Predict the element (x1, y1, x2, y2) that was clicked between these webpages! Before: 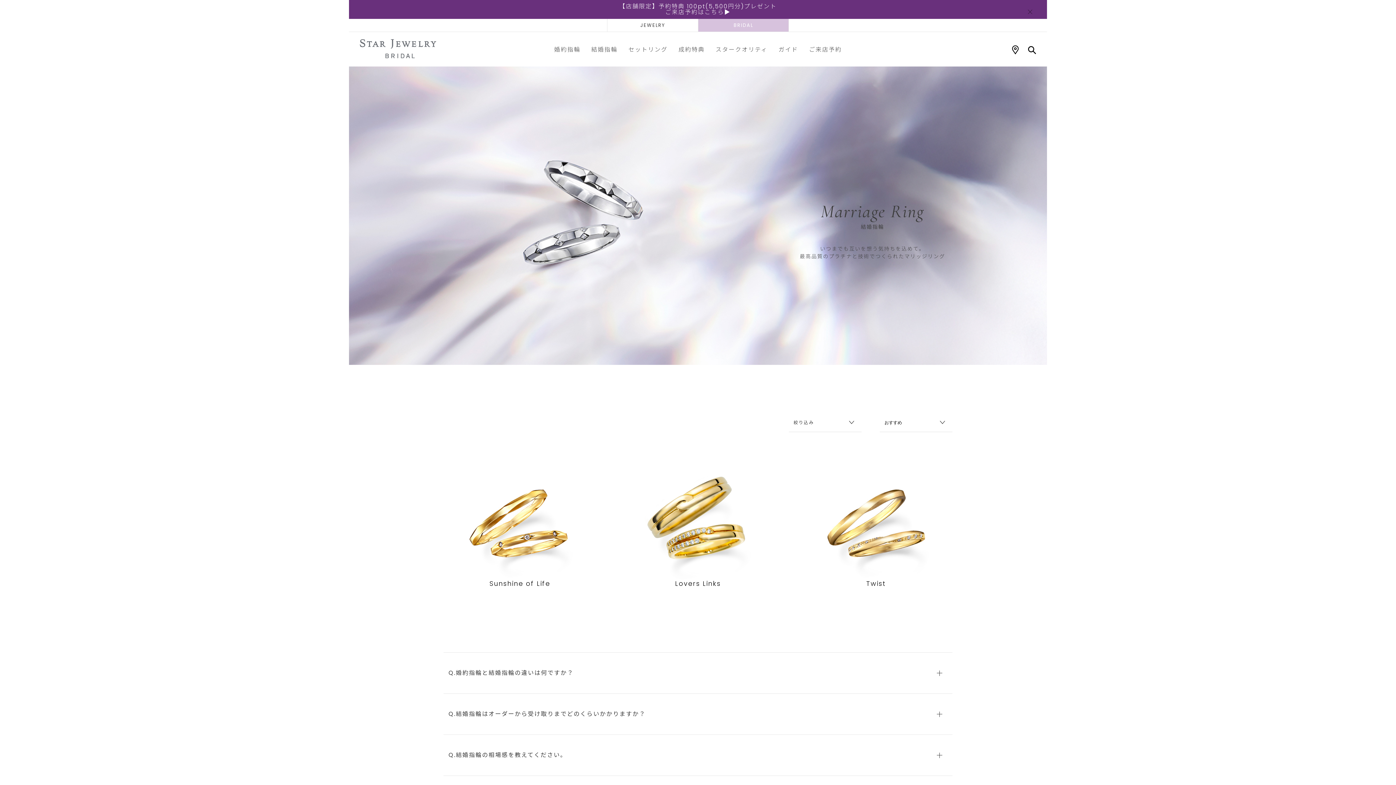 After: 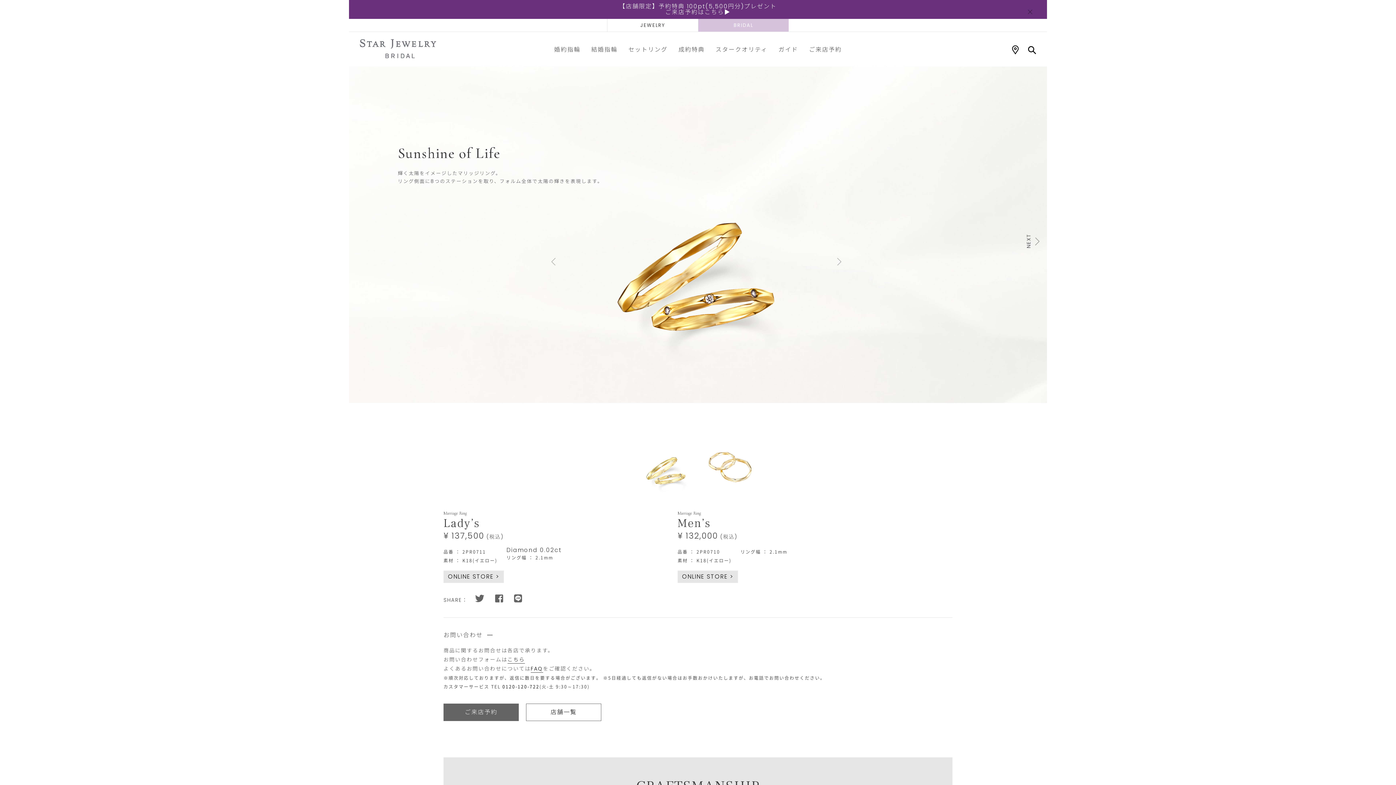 Action: bbox: (454, 448, 585, 587) label: Sunshine of Life